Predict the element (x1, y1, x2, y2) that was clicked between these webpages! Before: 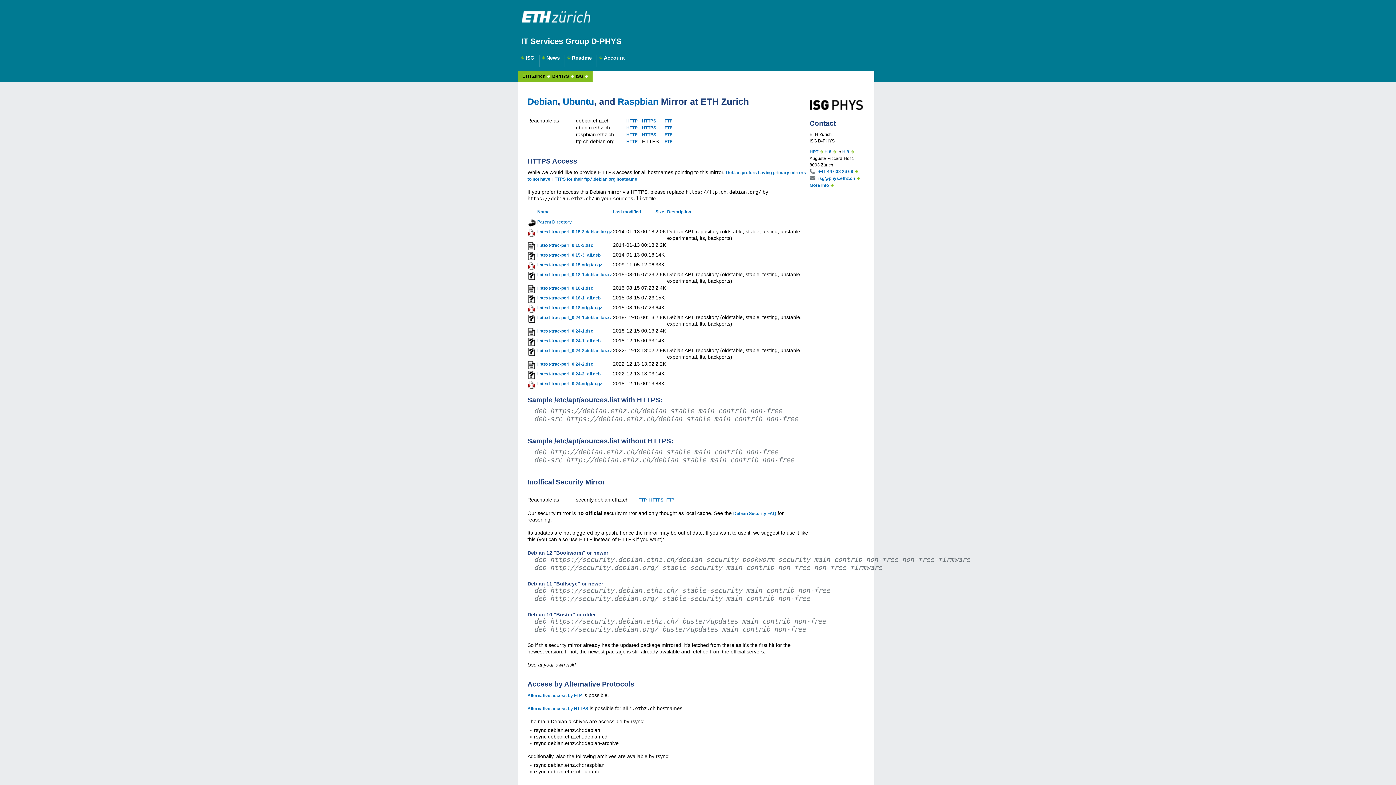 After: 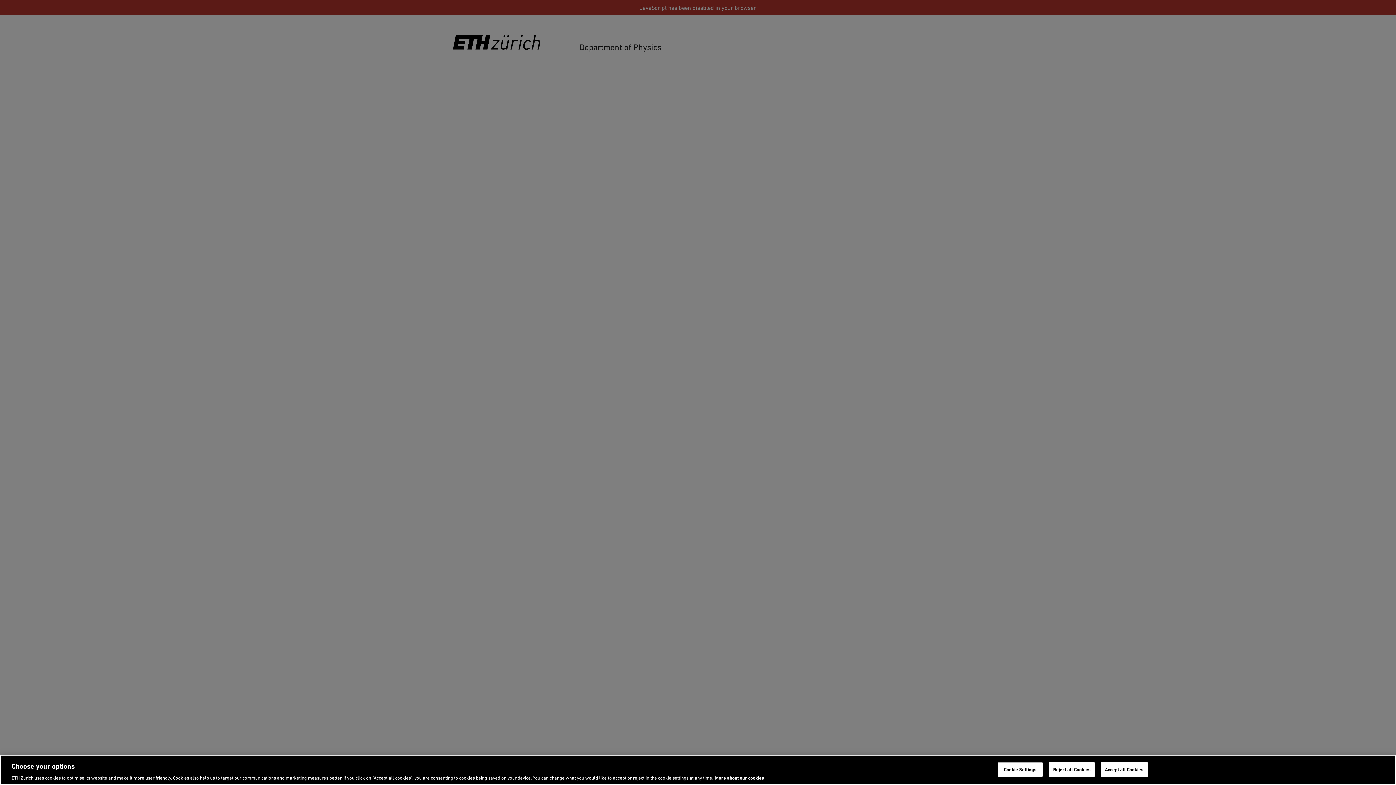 Action: bbox: (552, 73, 569, 78) label: D-PHYS
 